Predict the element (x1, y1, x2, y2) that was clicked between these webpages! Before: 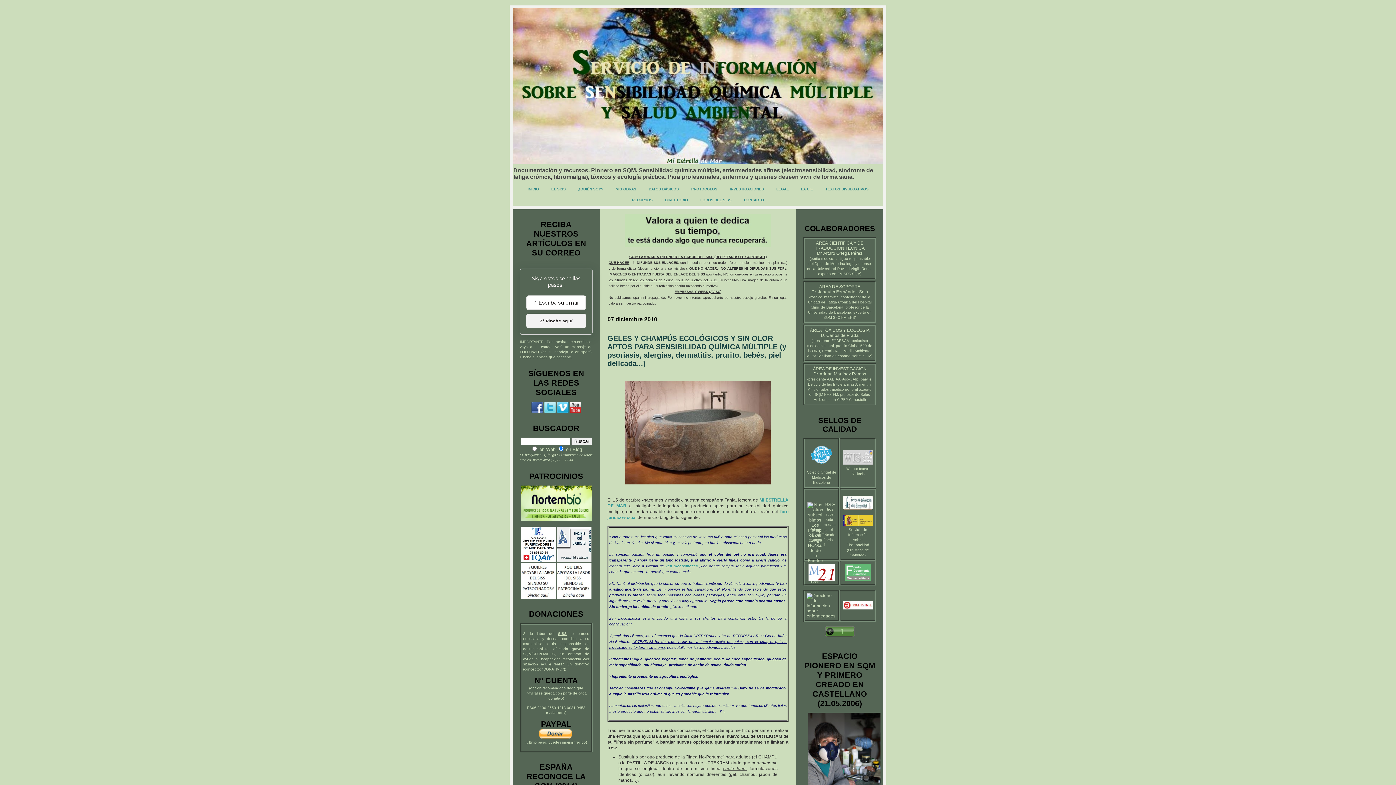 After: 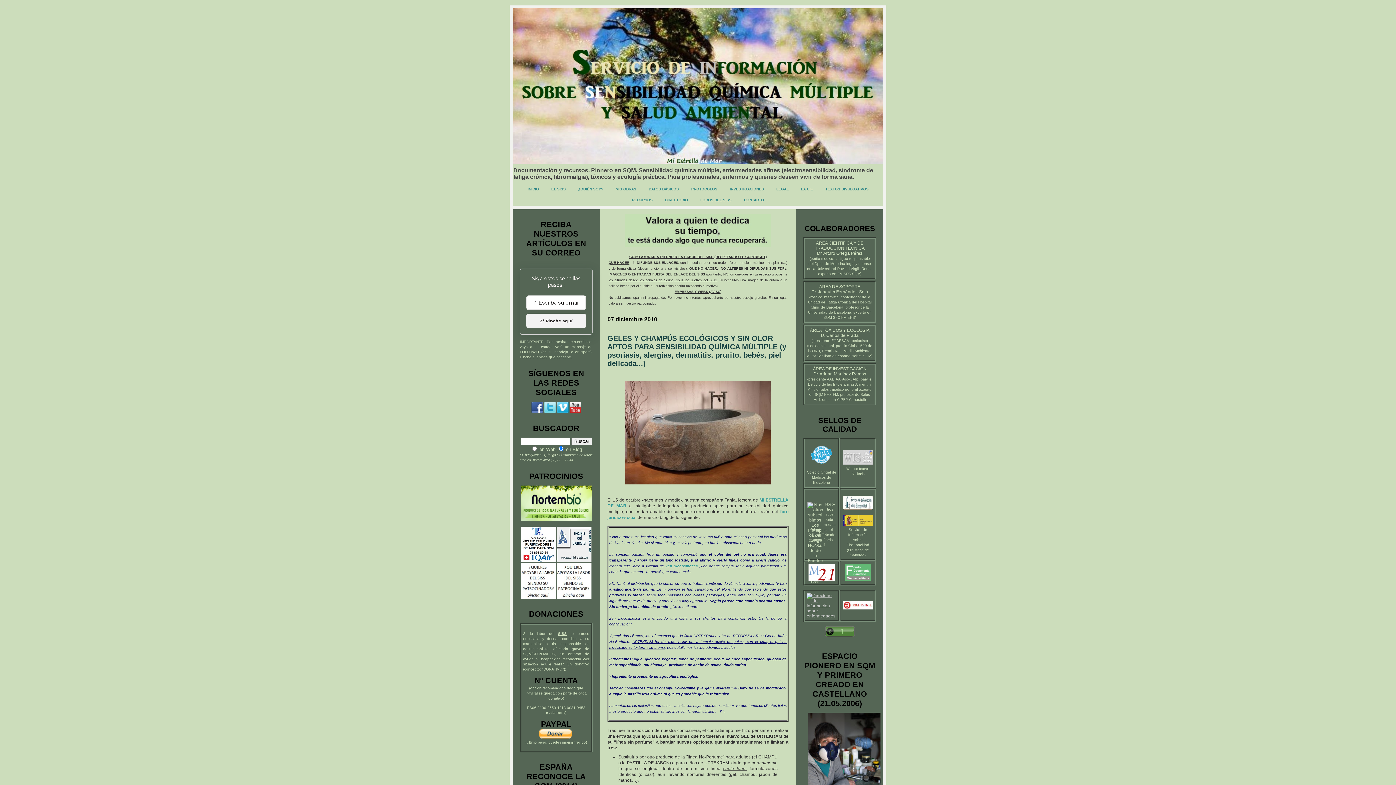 Action: bbox: (806, 613, 836, 618)